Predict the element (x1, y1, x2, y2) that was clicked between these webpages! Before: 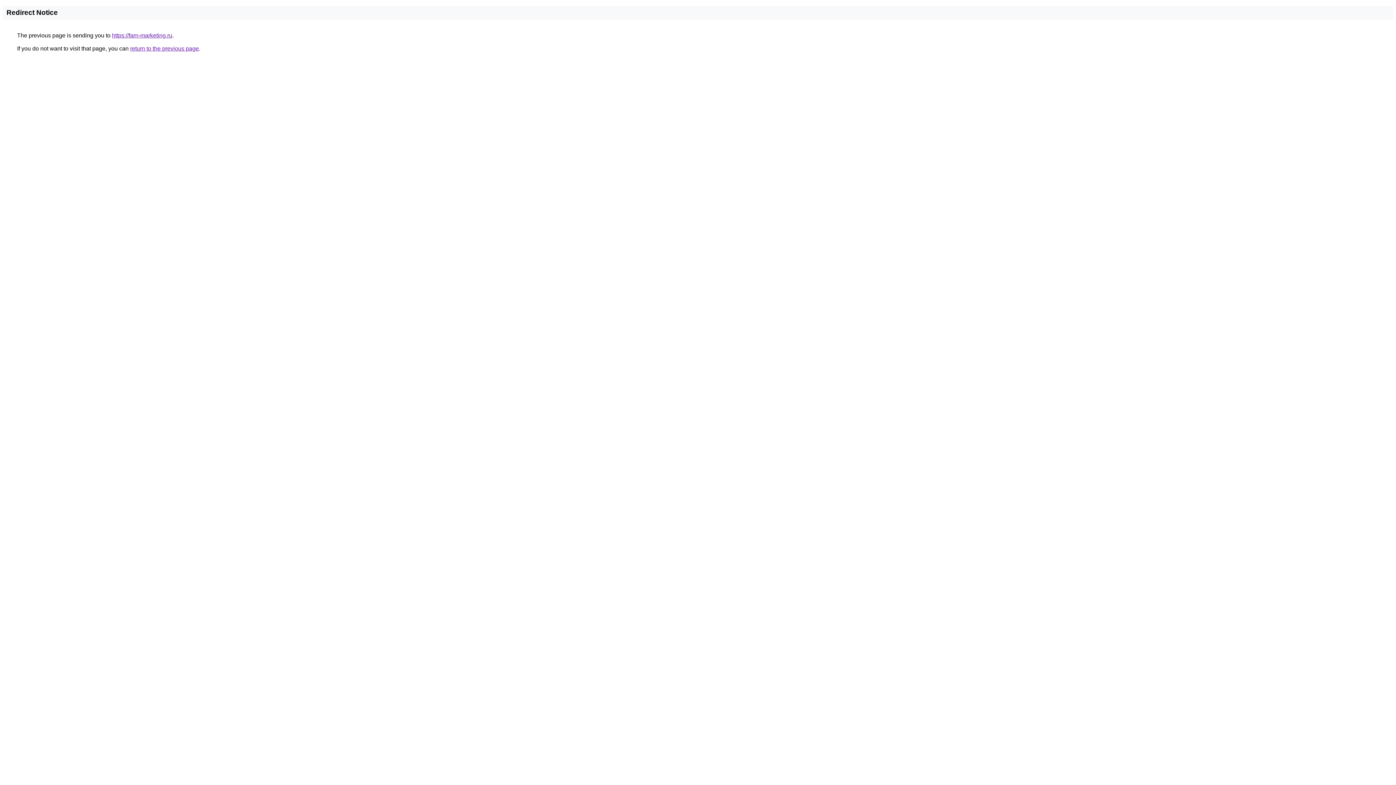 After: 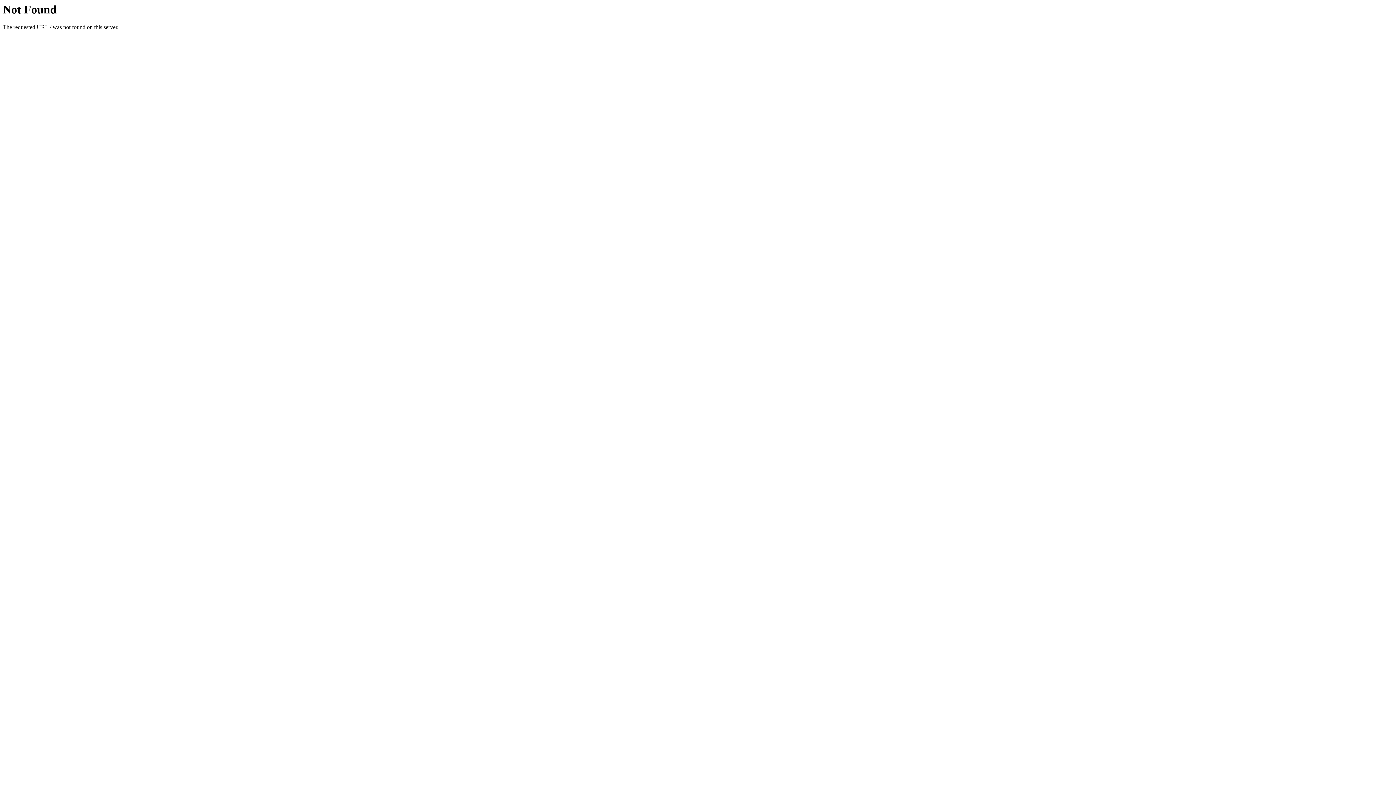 Action: label: https://farn-marketing.ru bbox: (112, 32, 172, 38)